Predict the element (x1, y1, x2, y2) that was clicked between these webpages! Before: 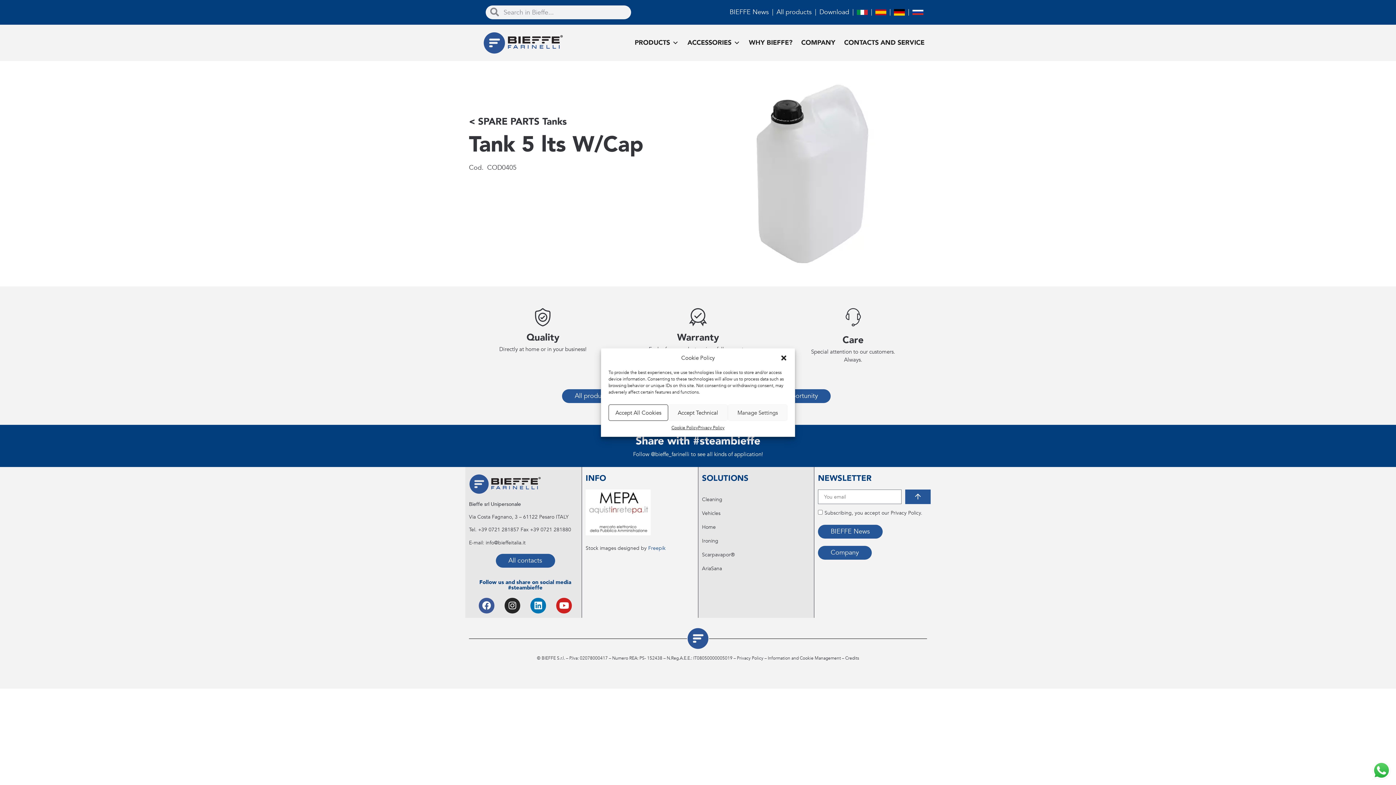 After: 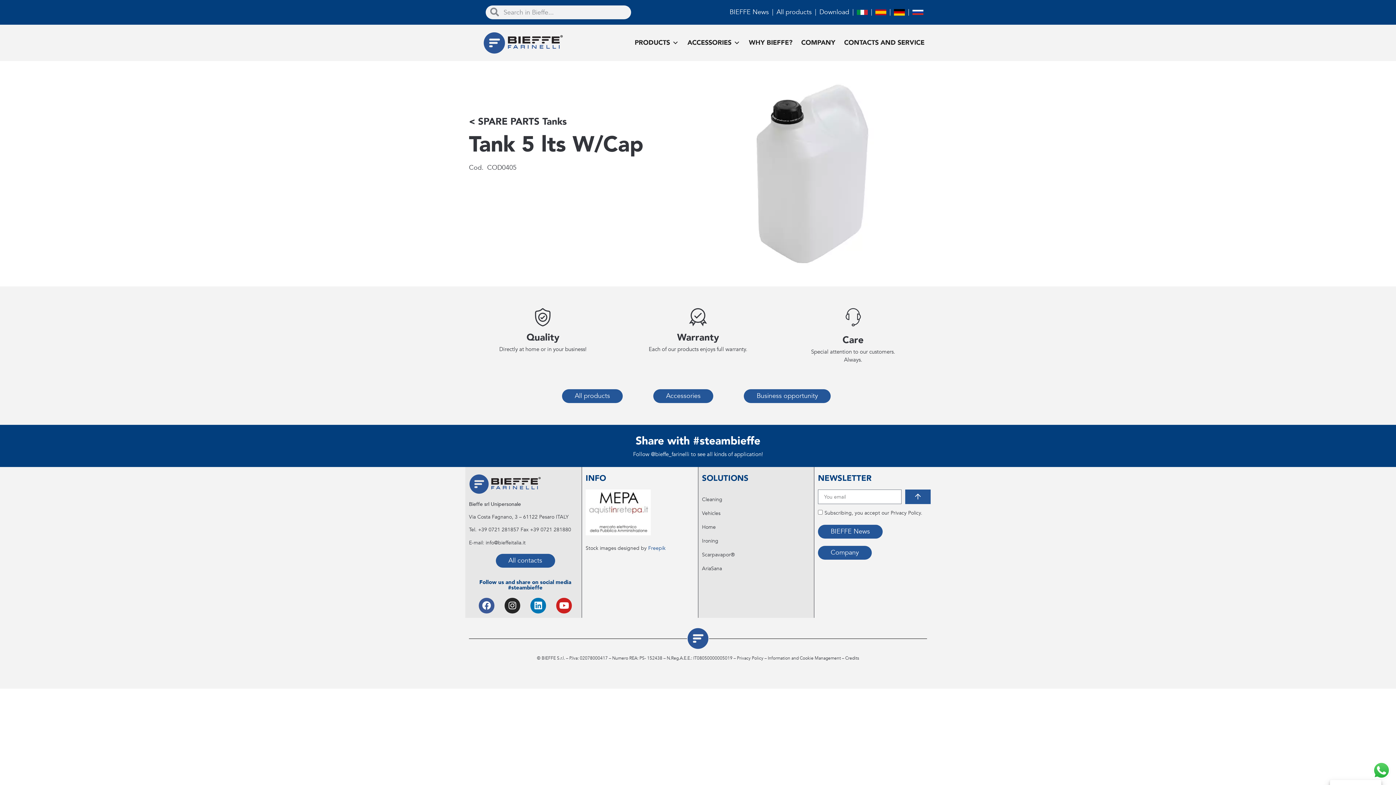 Action: bbox: (780, 354, 787, 361) label: Chiudi la finestra di dialogo